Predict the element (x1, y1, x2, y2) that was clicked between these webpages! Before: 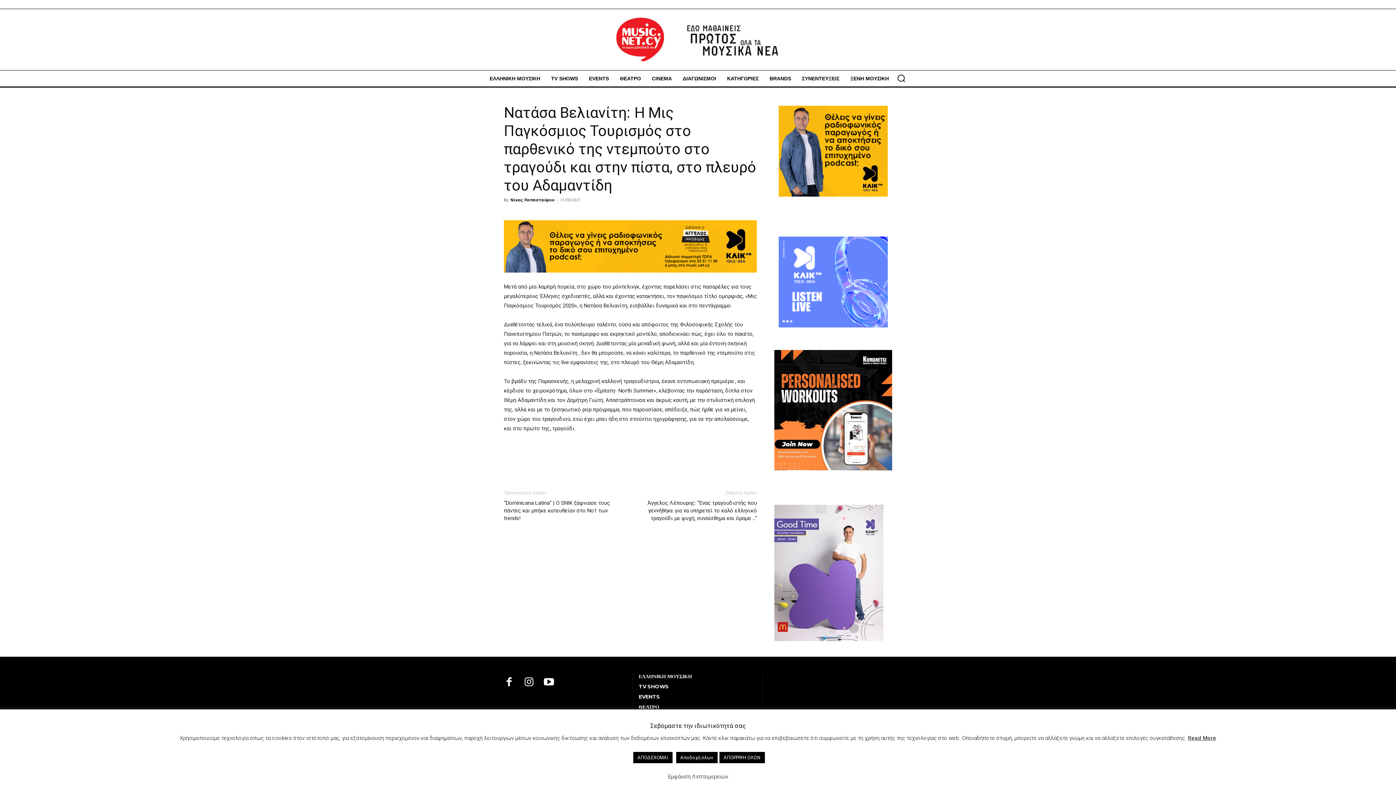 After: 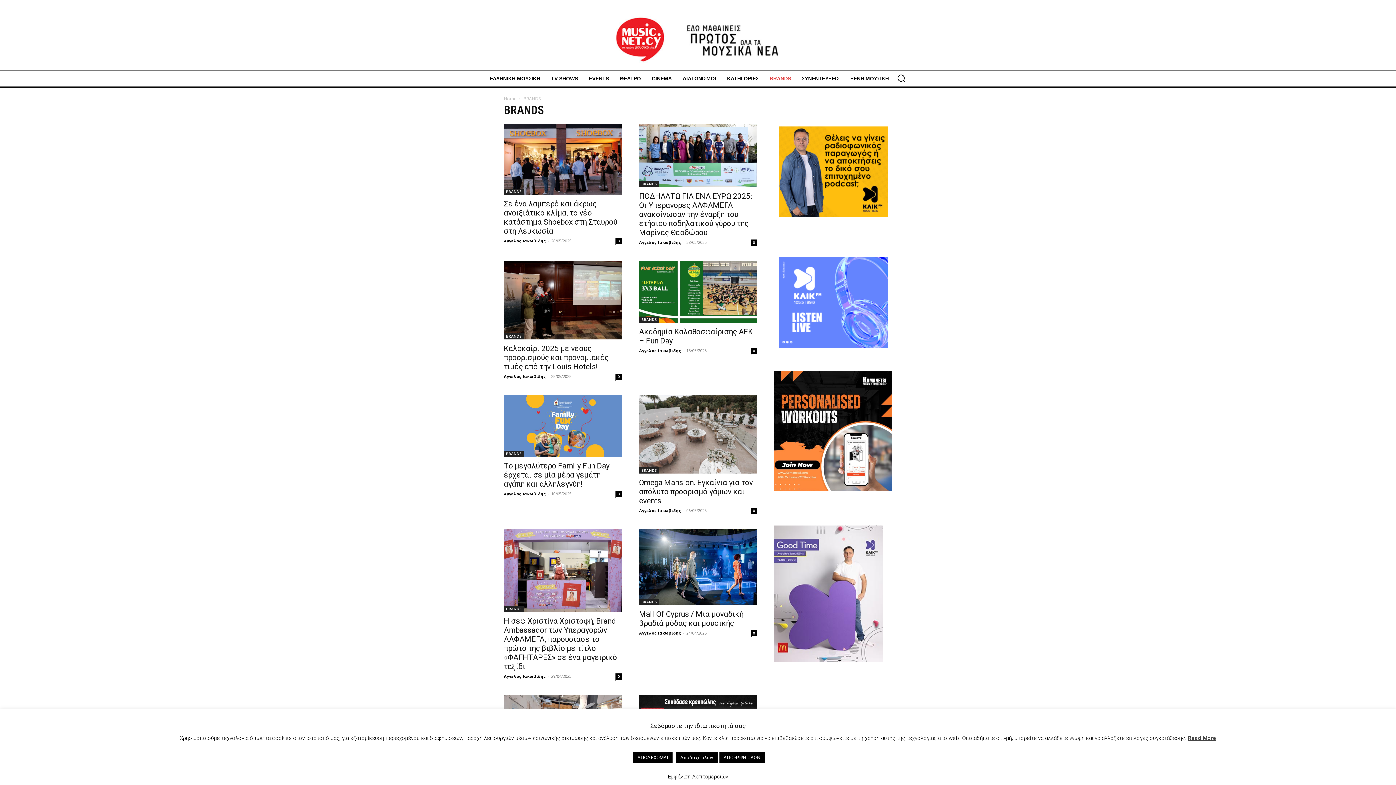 Action: bbox: (766, 73, 794, 84) label: BRANDS